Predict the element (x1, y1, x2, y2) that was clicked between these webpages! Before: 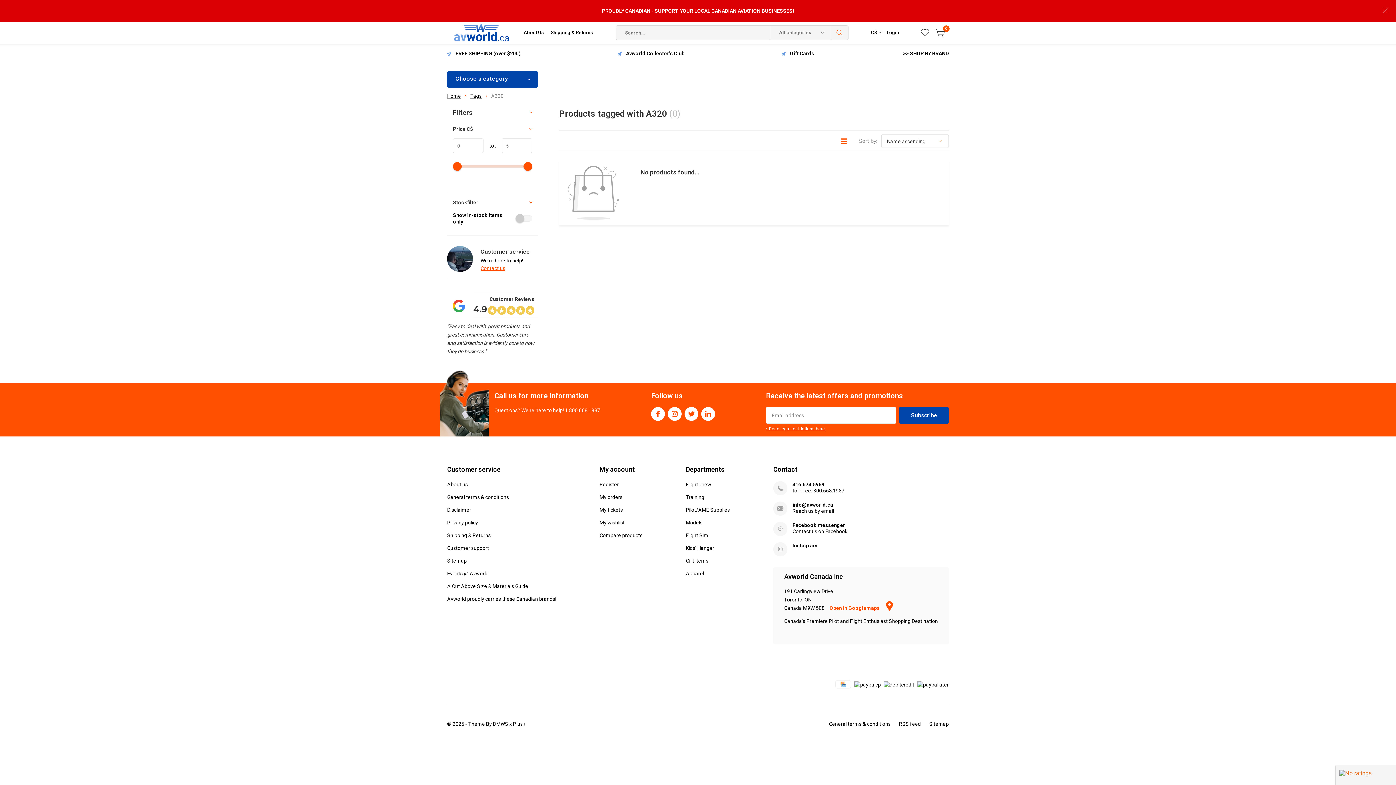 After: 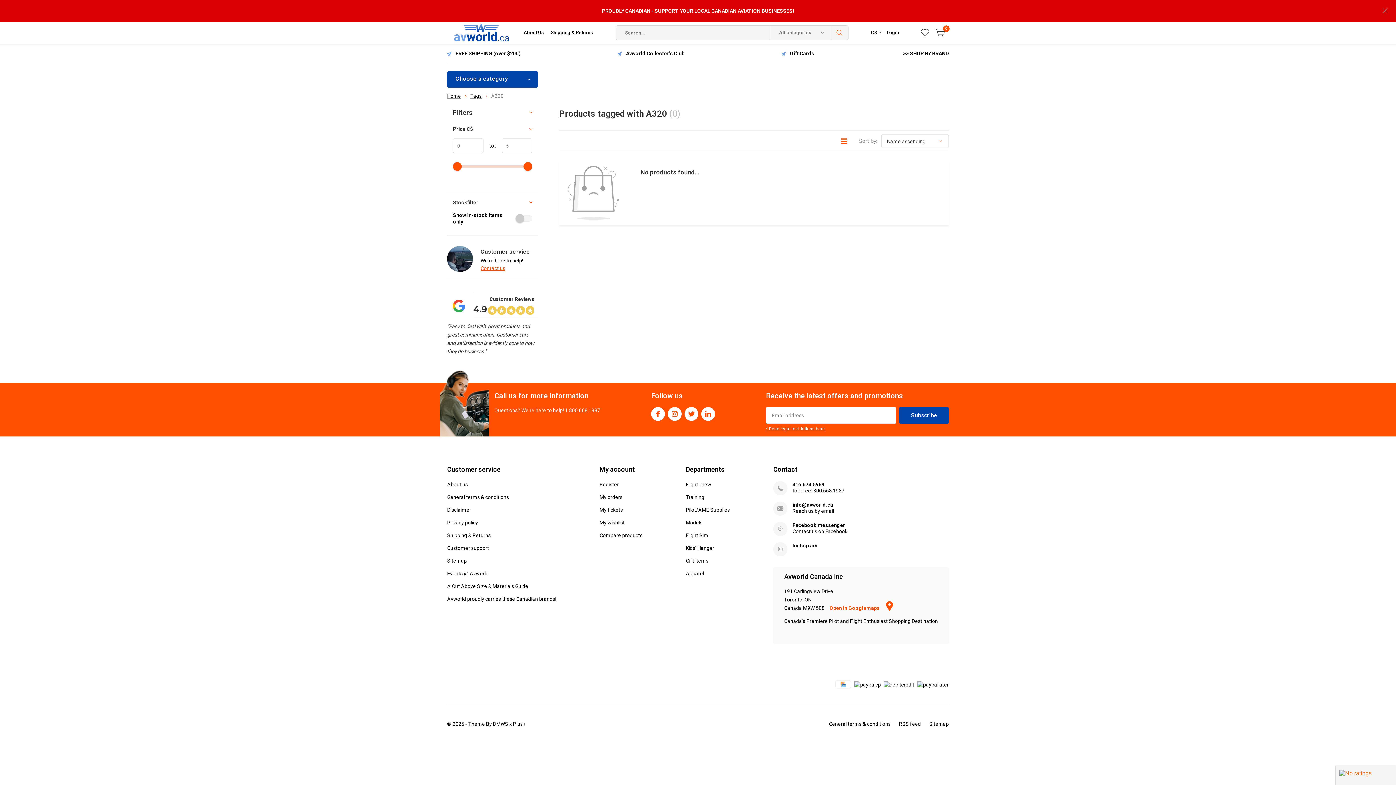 Action: bbox: (453, 162, 461, 170)